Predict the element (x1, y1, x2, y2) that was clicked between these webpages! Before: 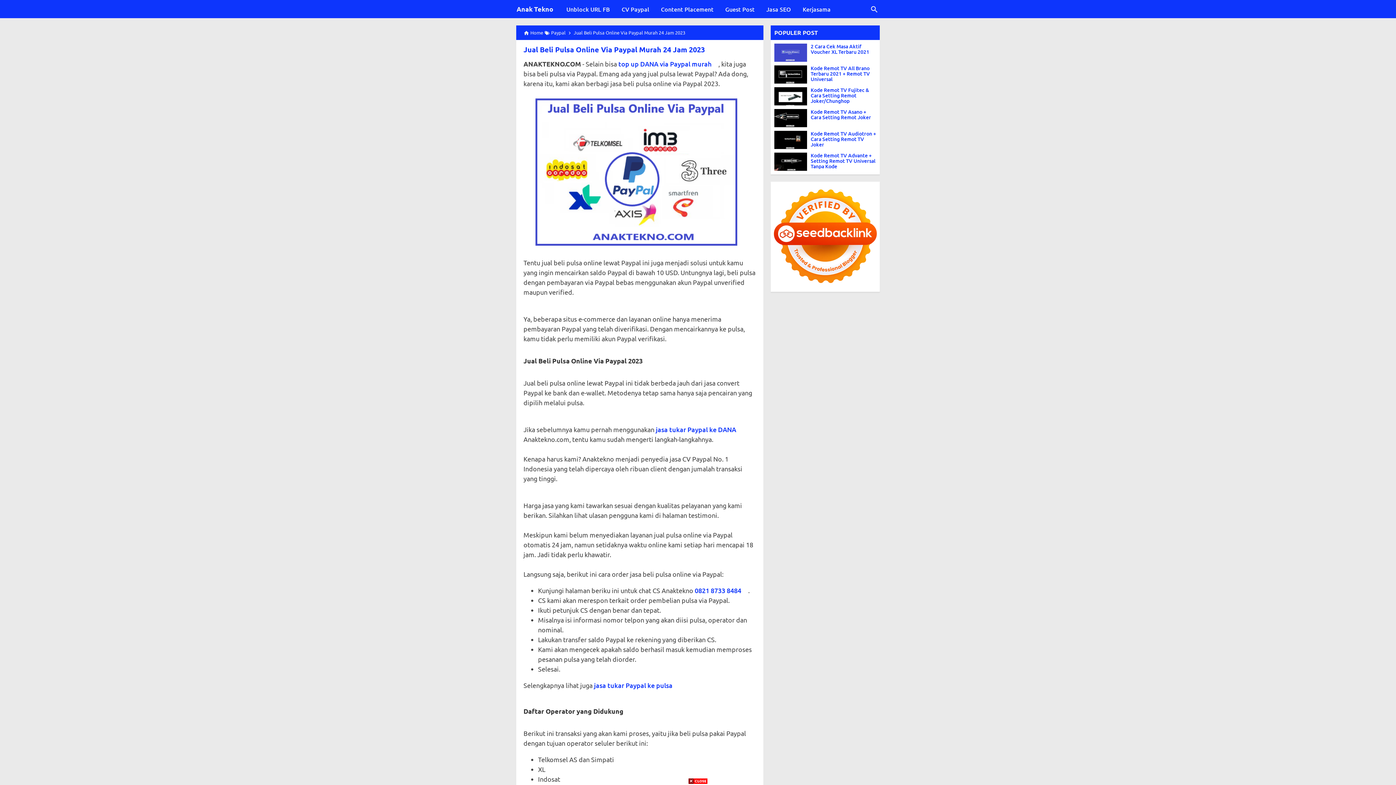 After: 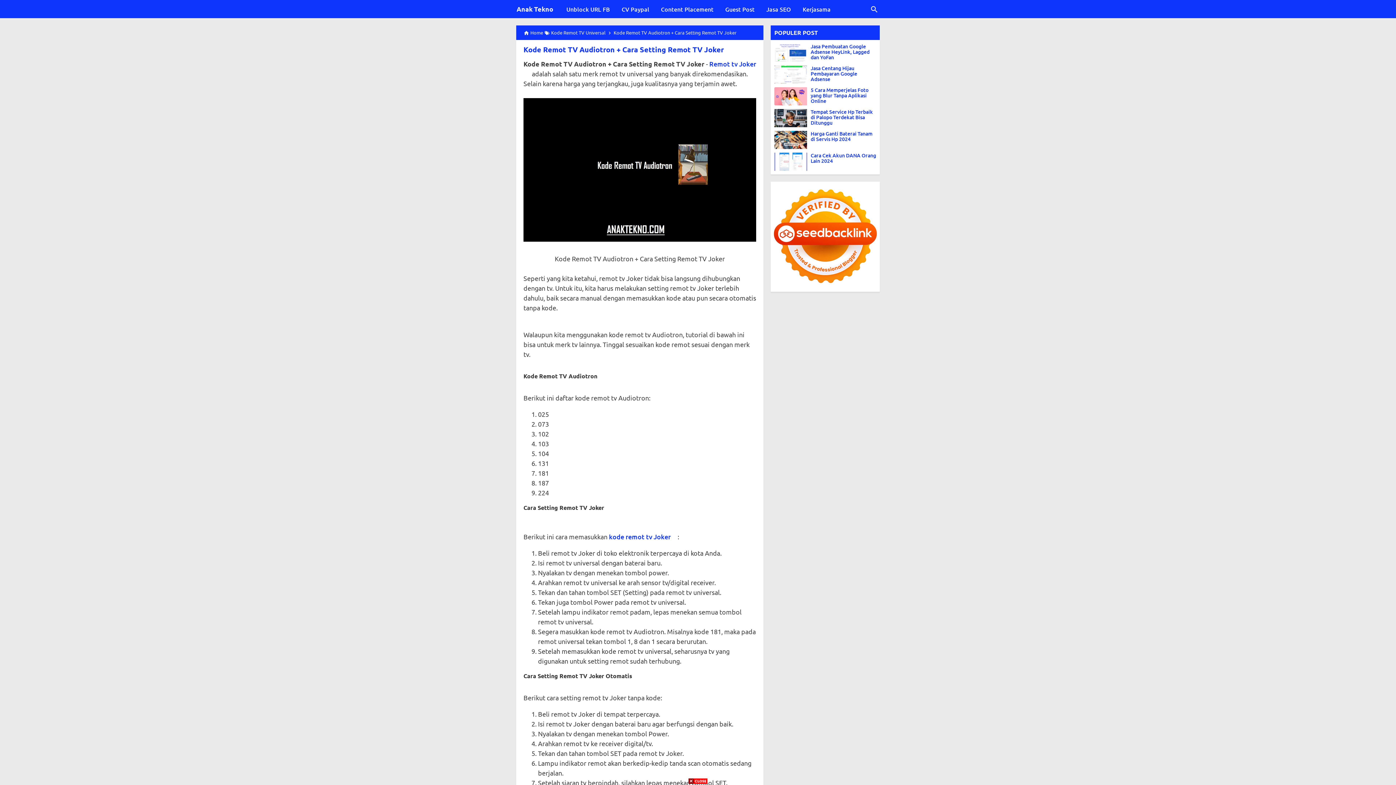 Action: label: Kode Remot TV Audiotron + Cara Setting Remot TV Joker bbox: (810, 130, 880, 147)